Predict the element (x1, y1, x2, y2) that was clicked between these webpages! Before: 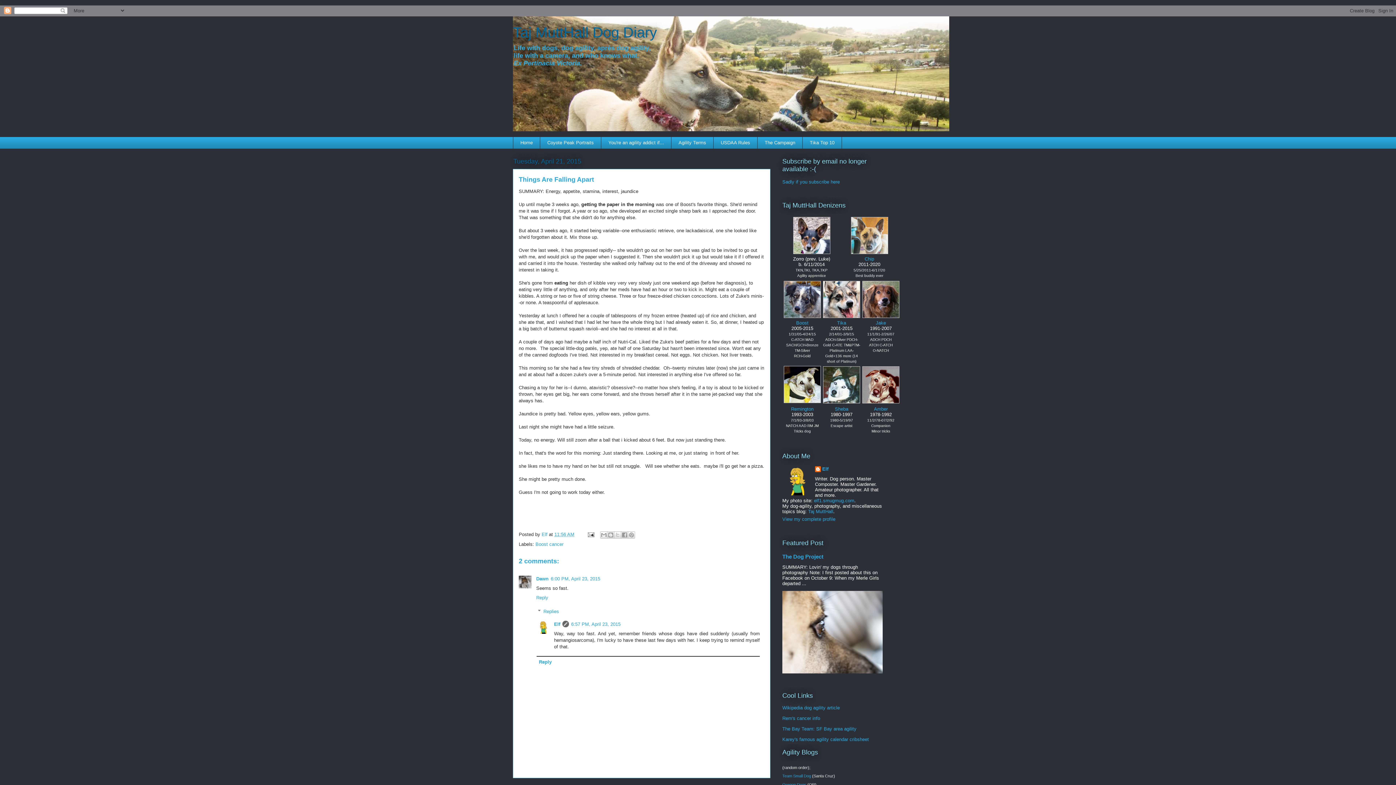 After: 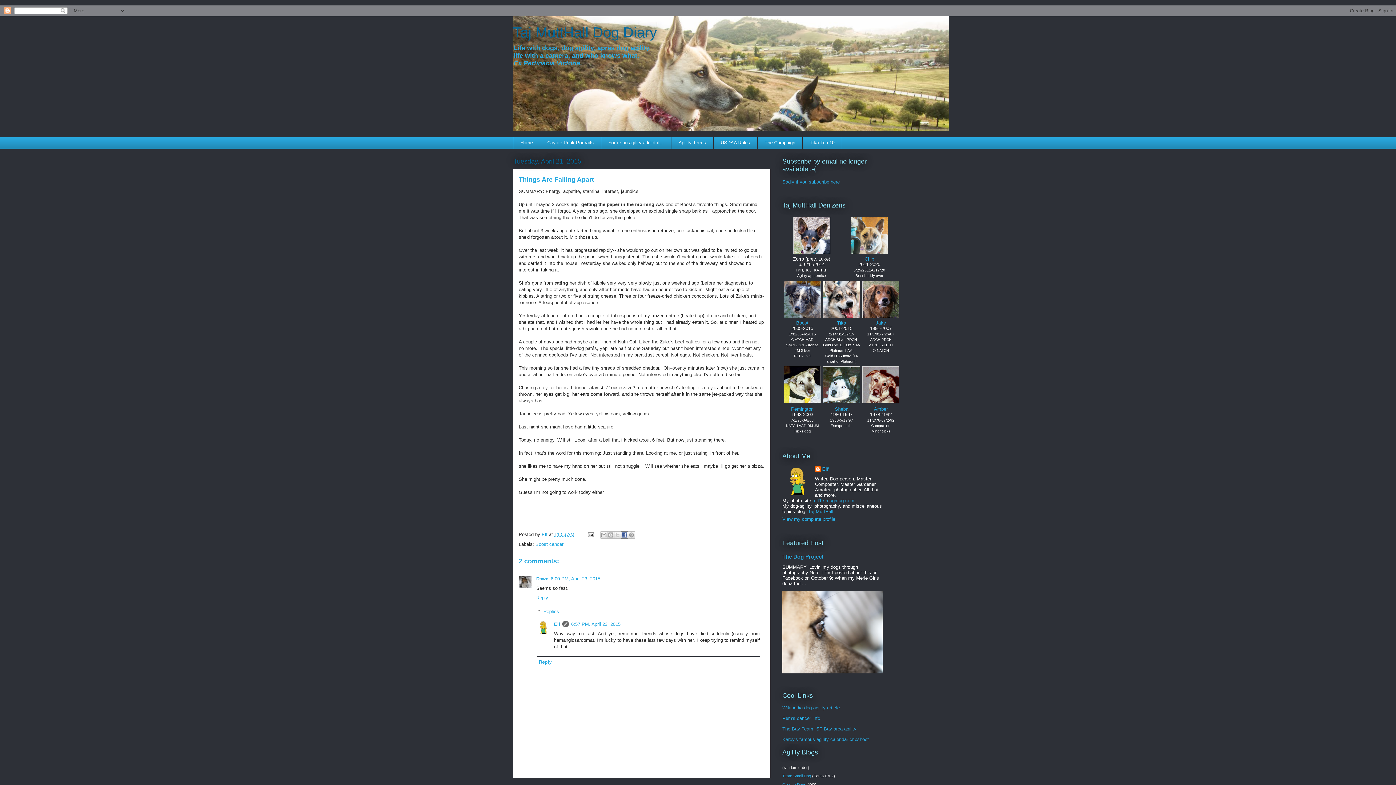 Action: label: Share to Facebook bbox: (620, 531, 628, 538)